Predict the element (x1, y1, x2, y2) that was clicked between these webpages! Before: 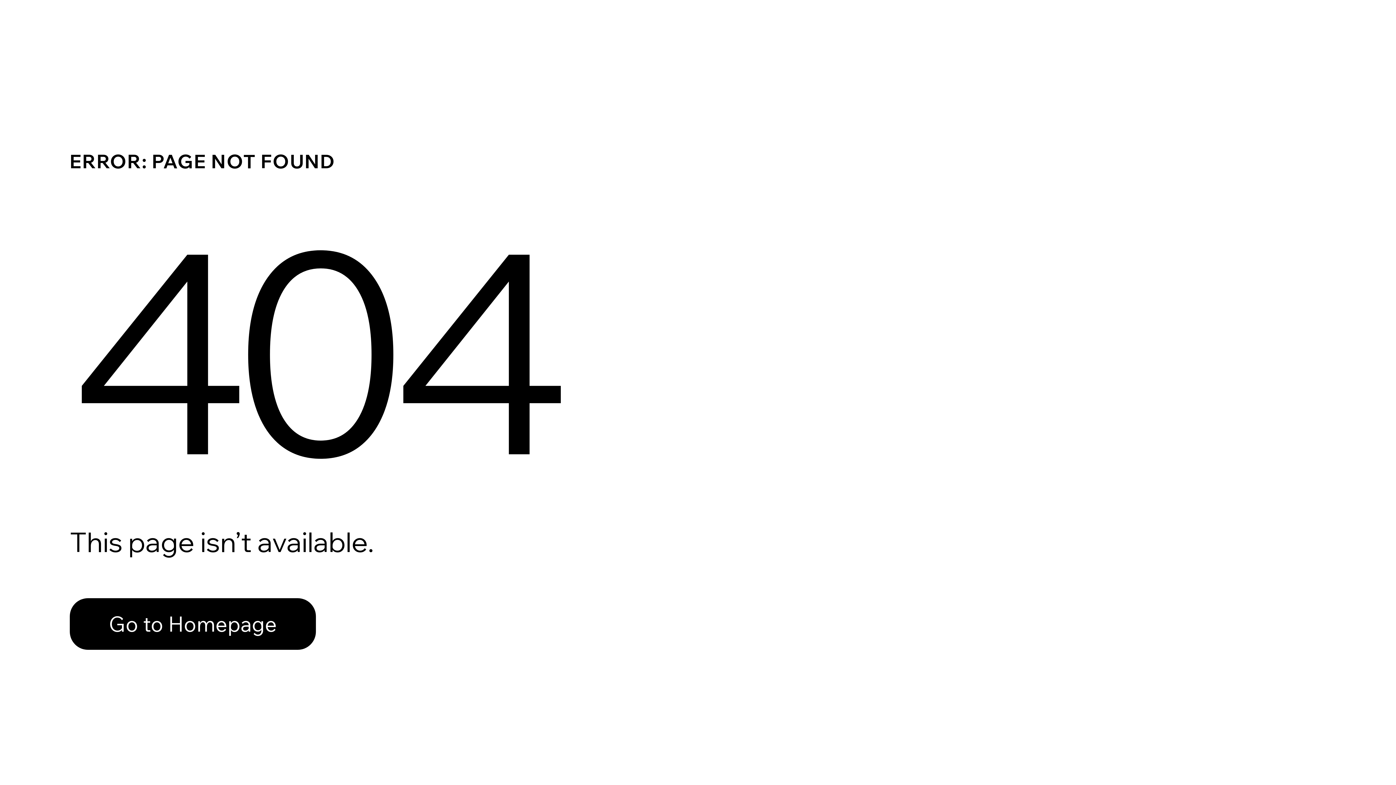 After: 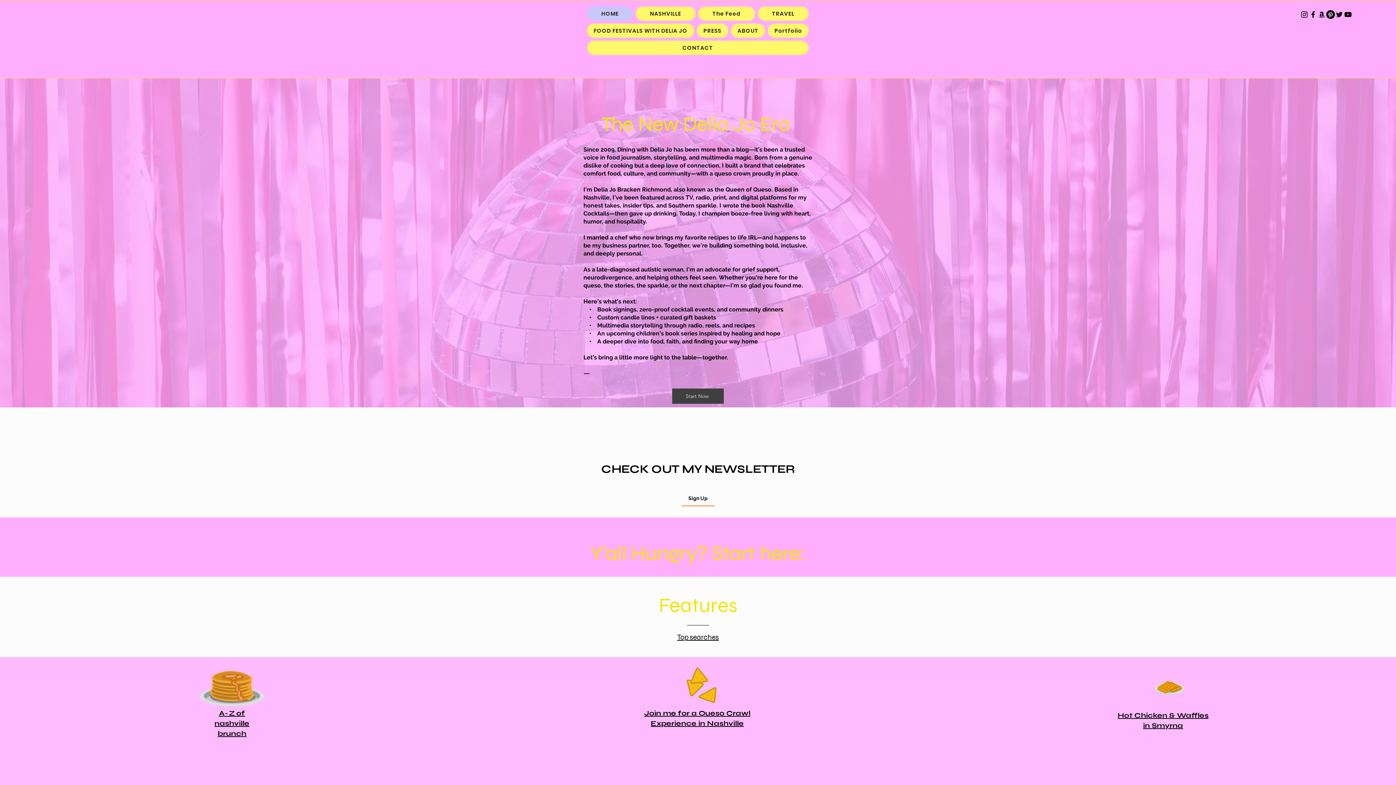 Action: bbox: (69, 582, 768, 659) label: Go to Homepage